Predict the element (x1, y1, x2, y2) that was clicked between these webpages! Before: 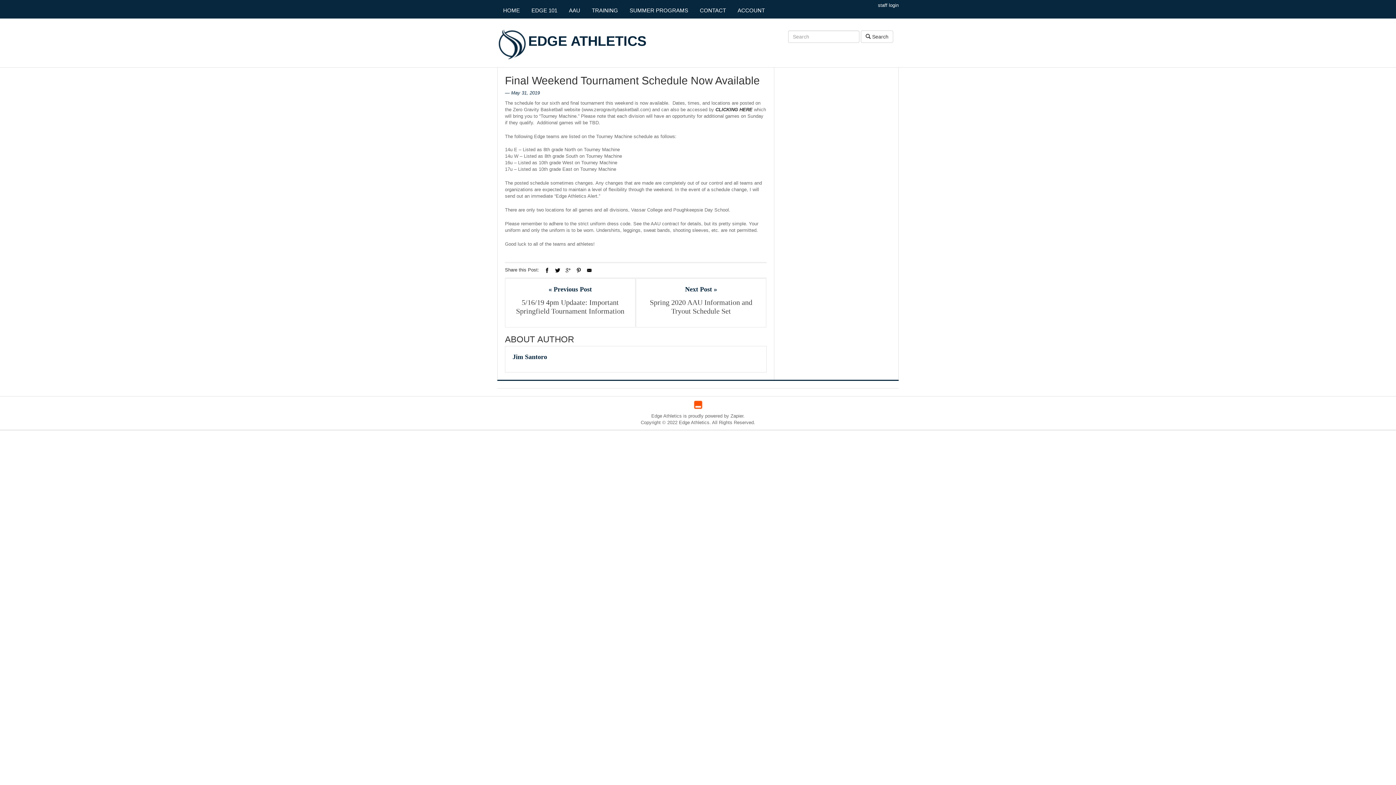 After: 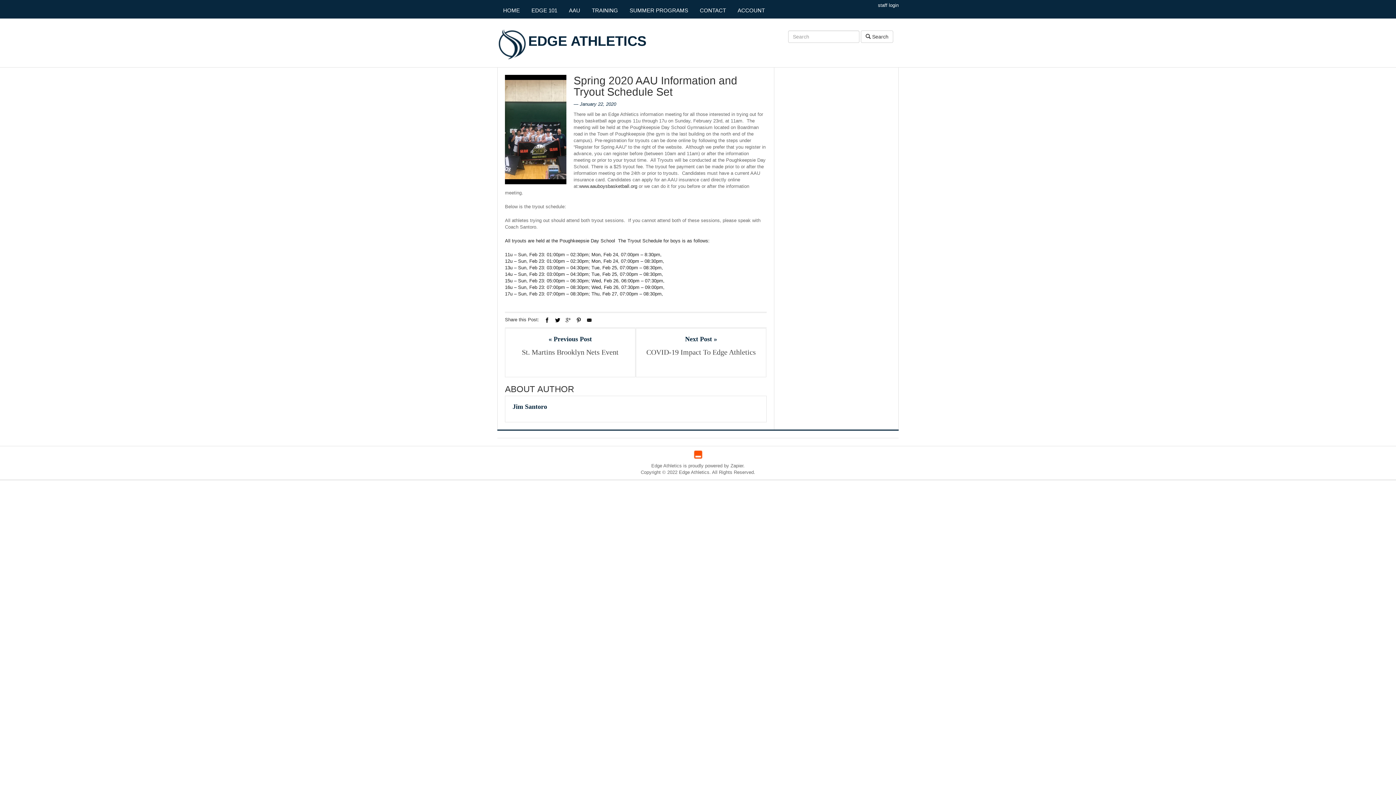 Action: label: Spring 2020 AAU Information and Tryout Schedule Set bbox: (643, 298, 758, 315)